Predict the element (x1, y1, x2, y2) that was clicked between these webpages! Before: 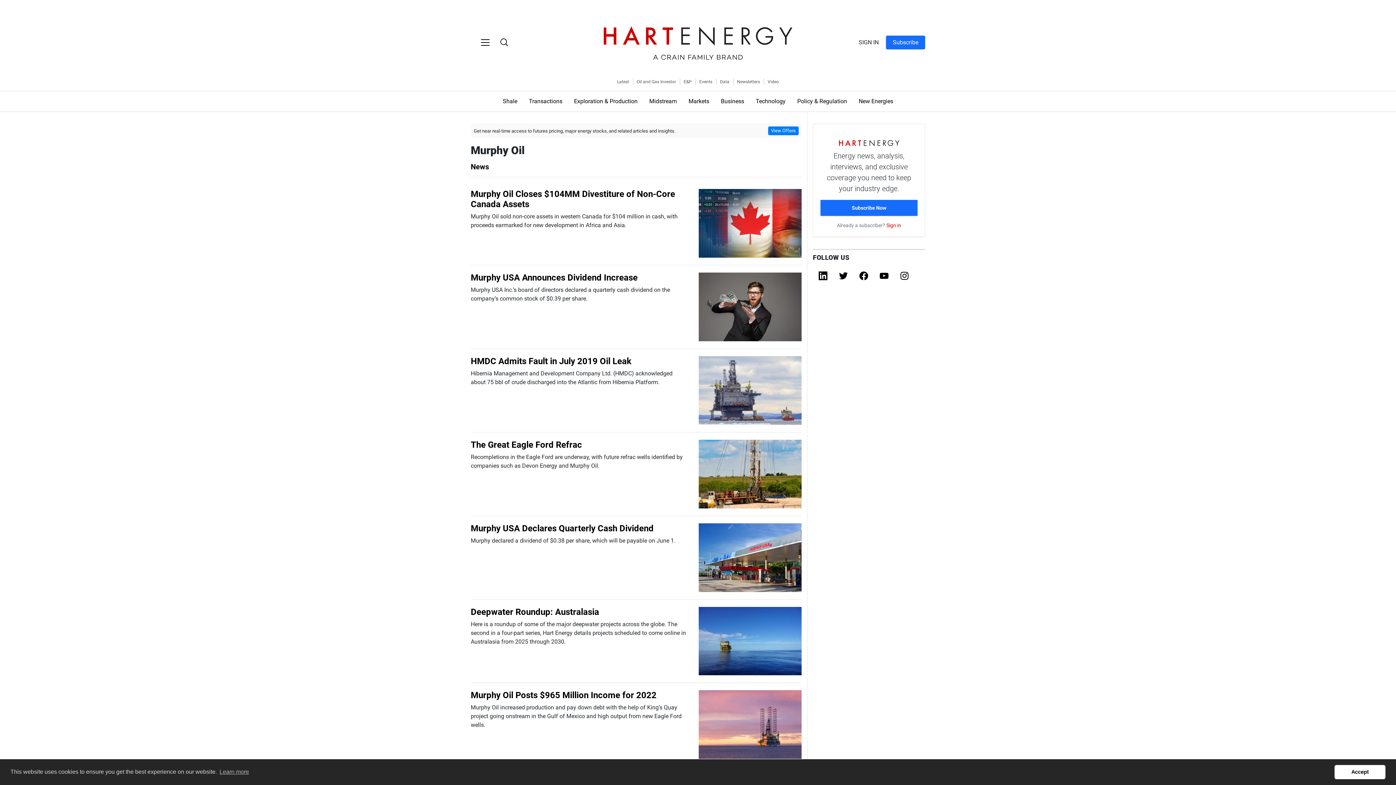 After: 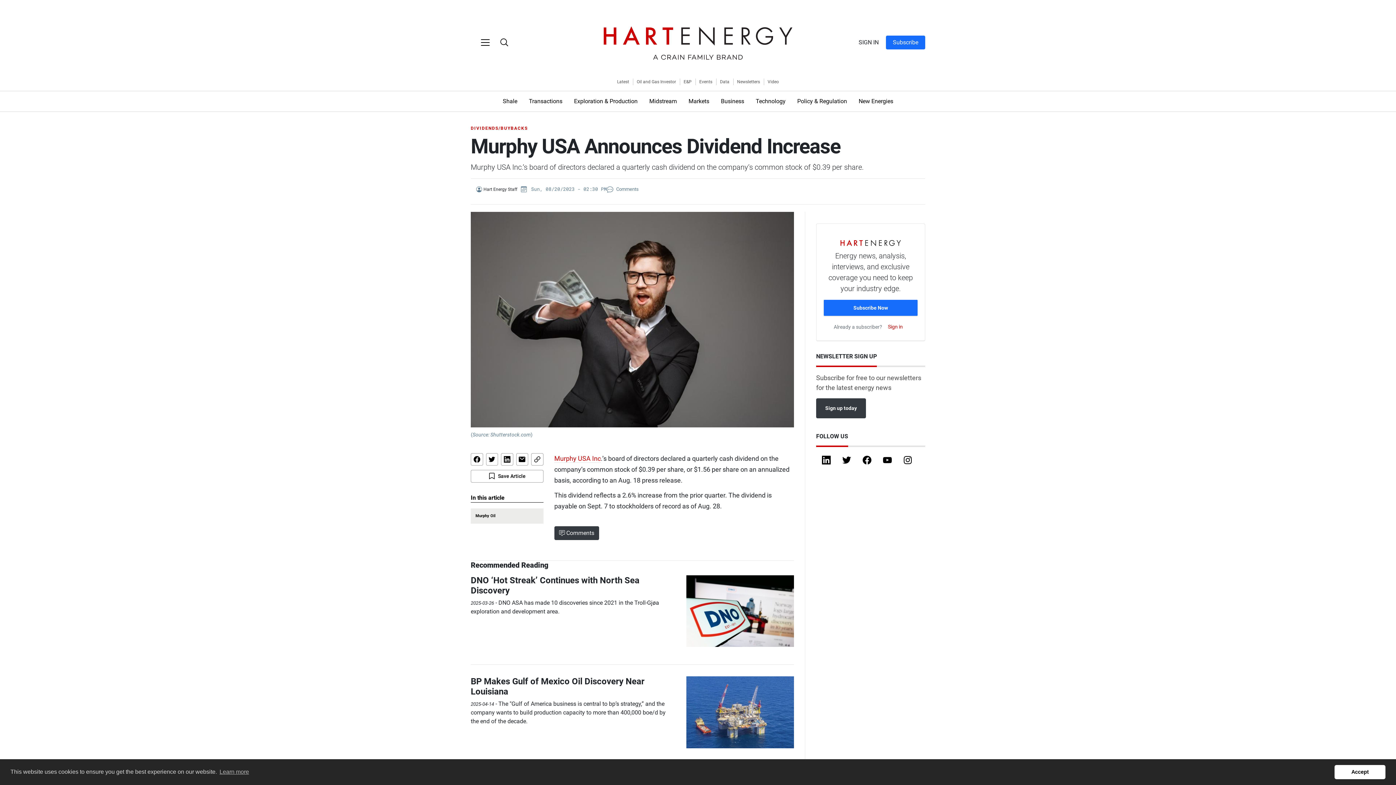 Action: bbox: (698, 272, 801, 341)